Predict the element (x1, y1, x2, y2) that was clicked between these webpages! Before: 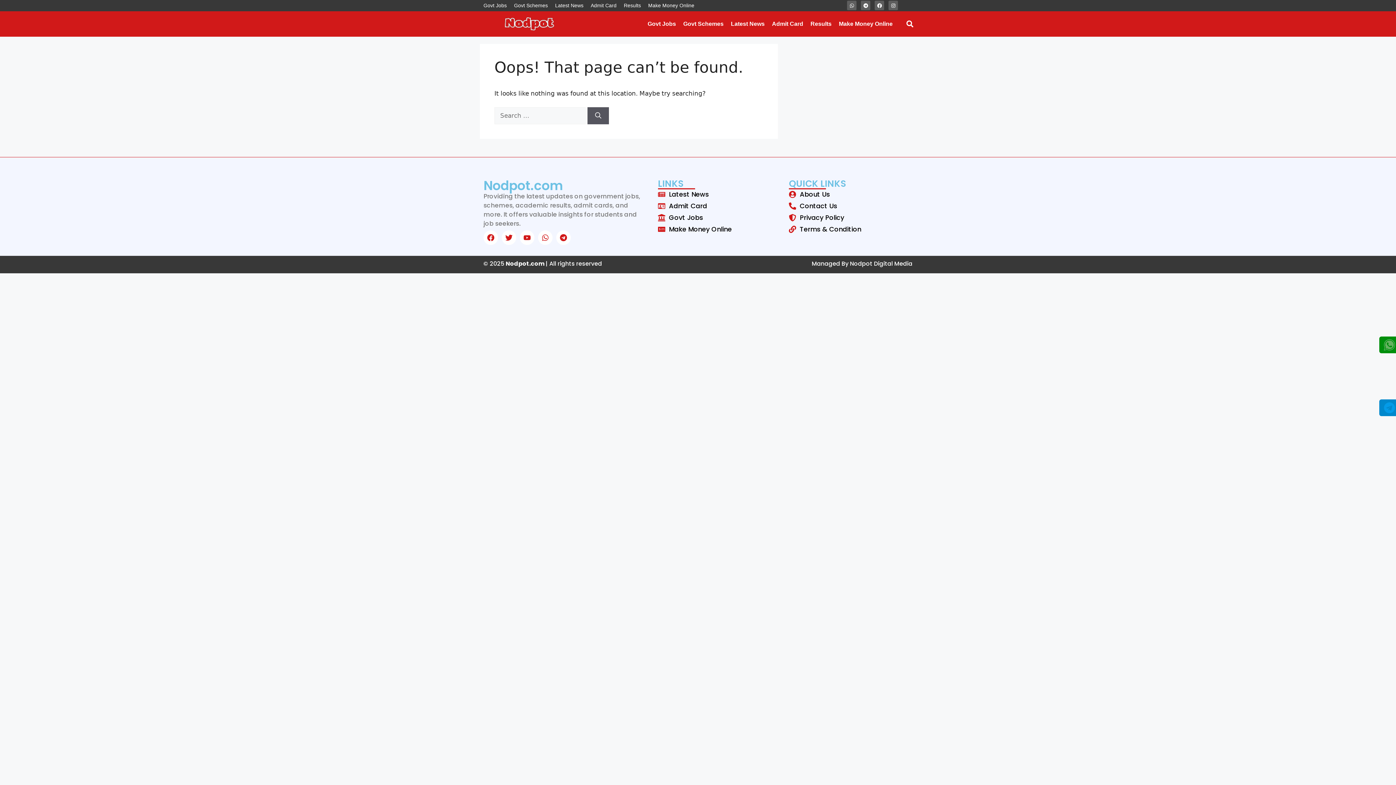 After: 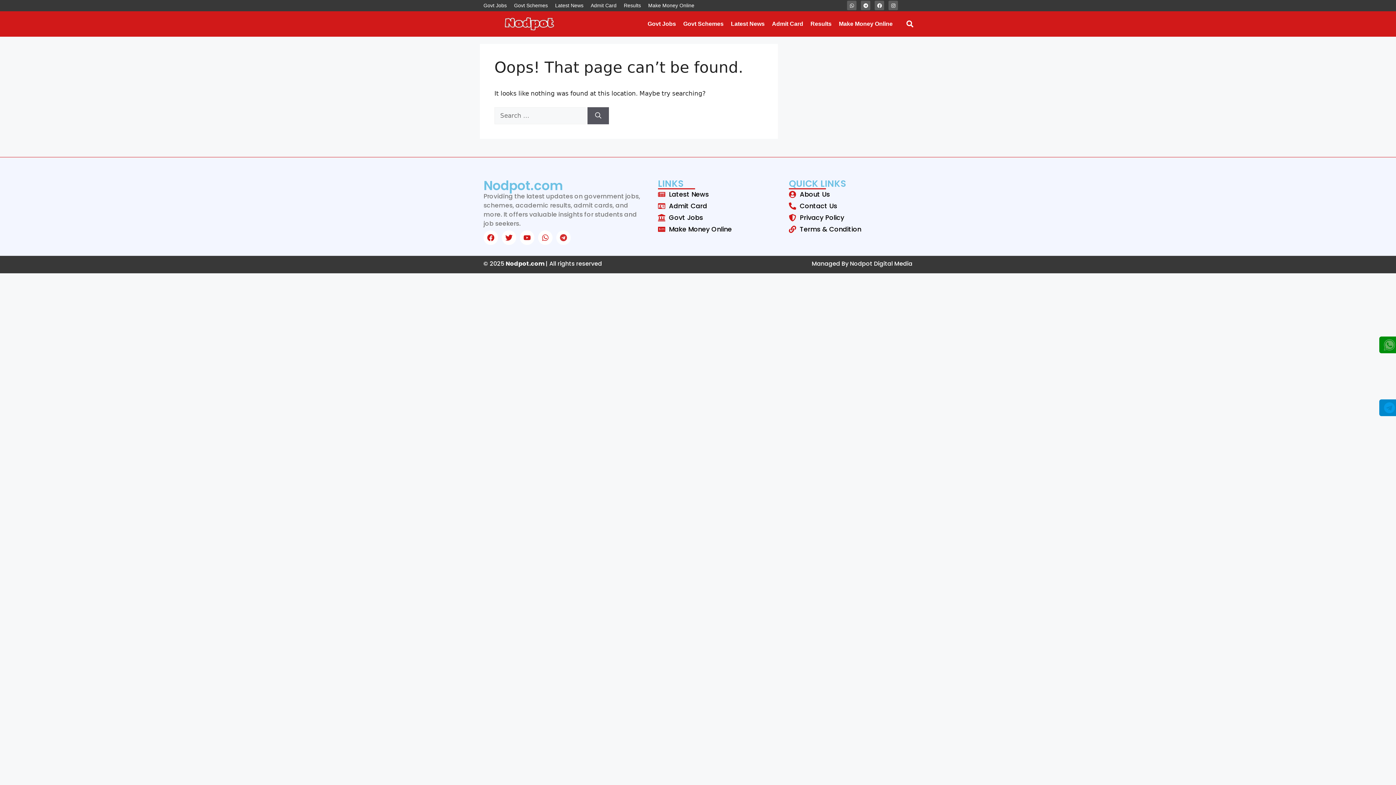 Action: label: Telegram bbox: (556, 230, 570, 244)